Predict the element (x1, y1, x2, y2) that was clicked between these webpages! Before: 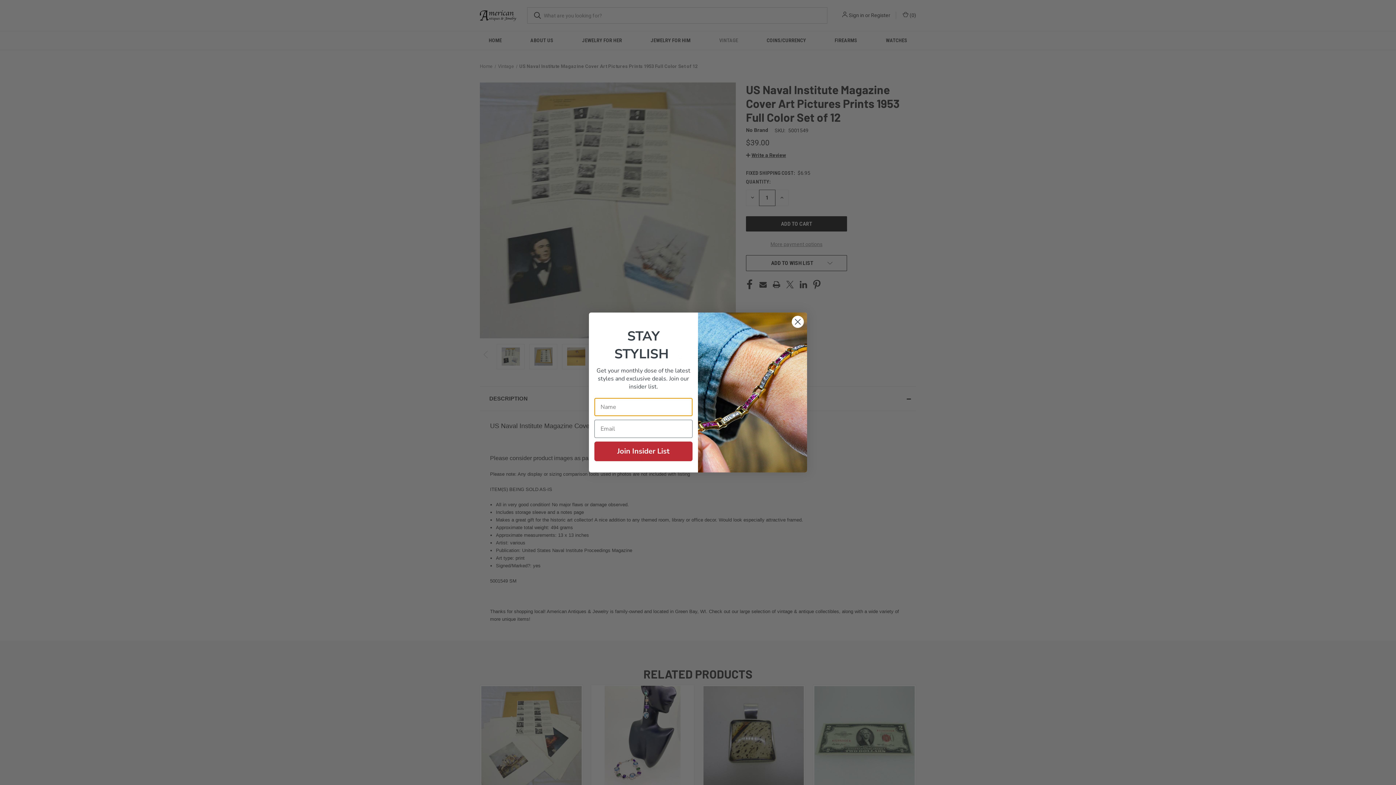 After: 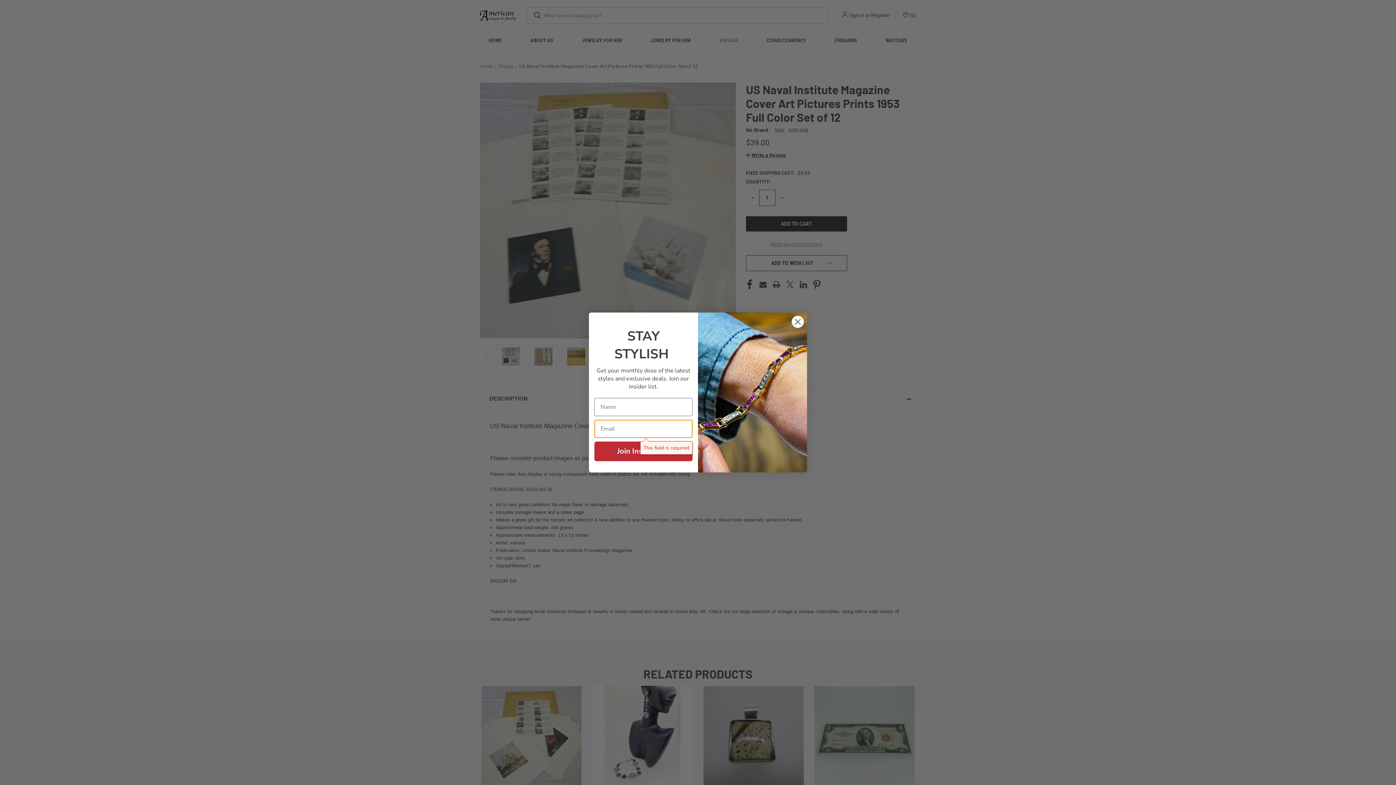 Action: bbox: (594, 441, 692, 461) label: Join Insider List